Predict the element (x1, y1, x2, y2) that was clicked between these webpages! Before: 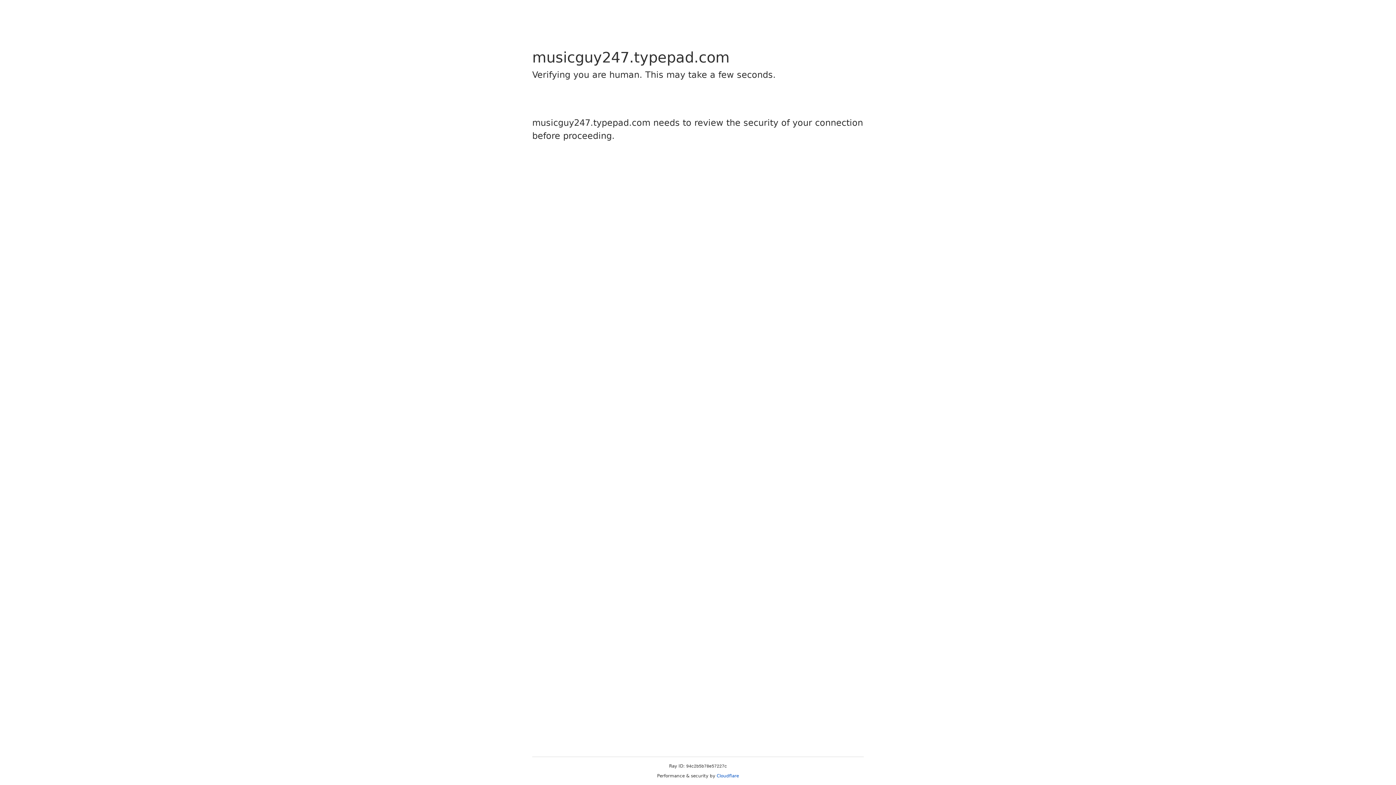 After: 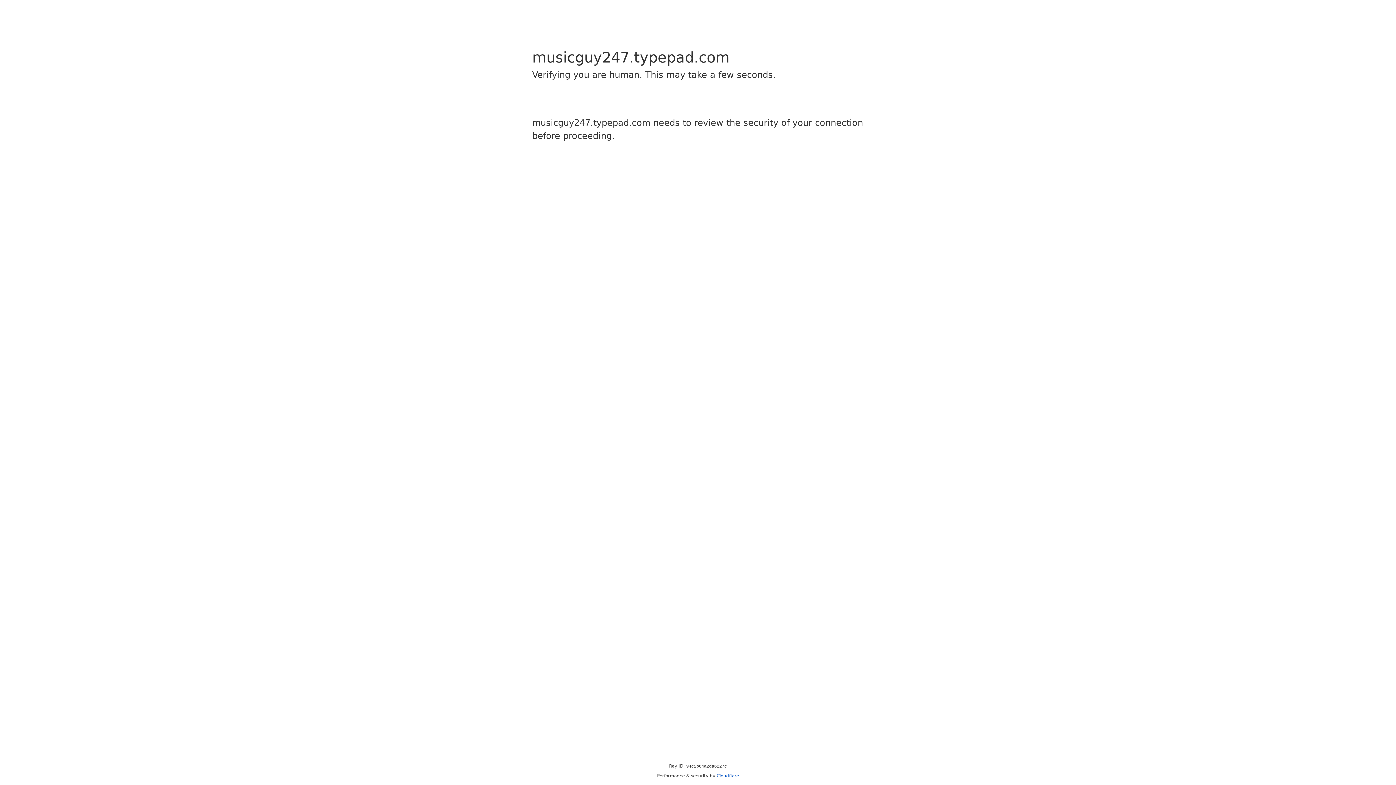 Action: bbox: (716, 773, 739, 778) label: Cloudflare